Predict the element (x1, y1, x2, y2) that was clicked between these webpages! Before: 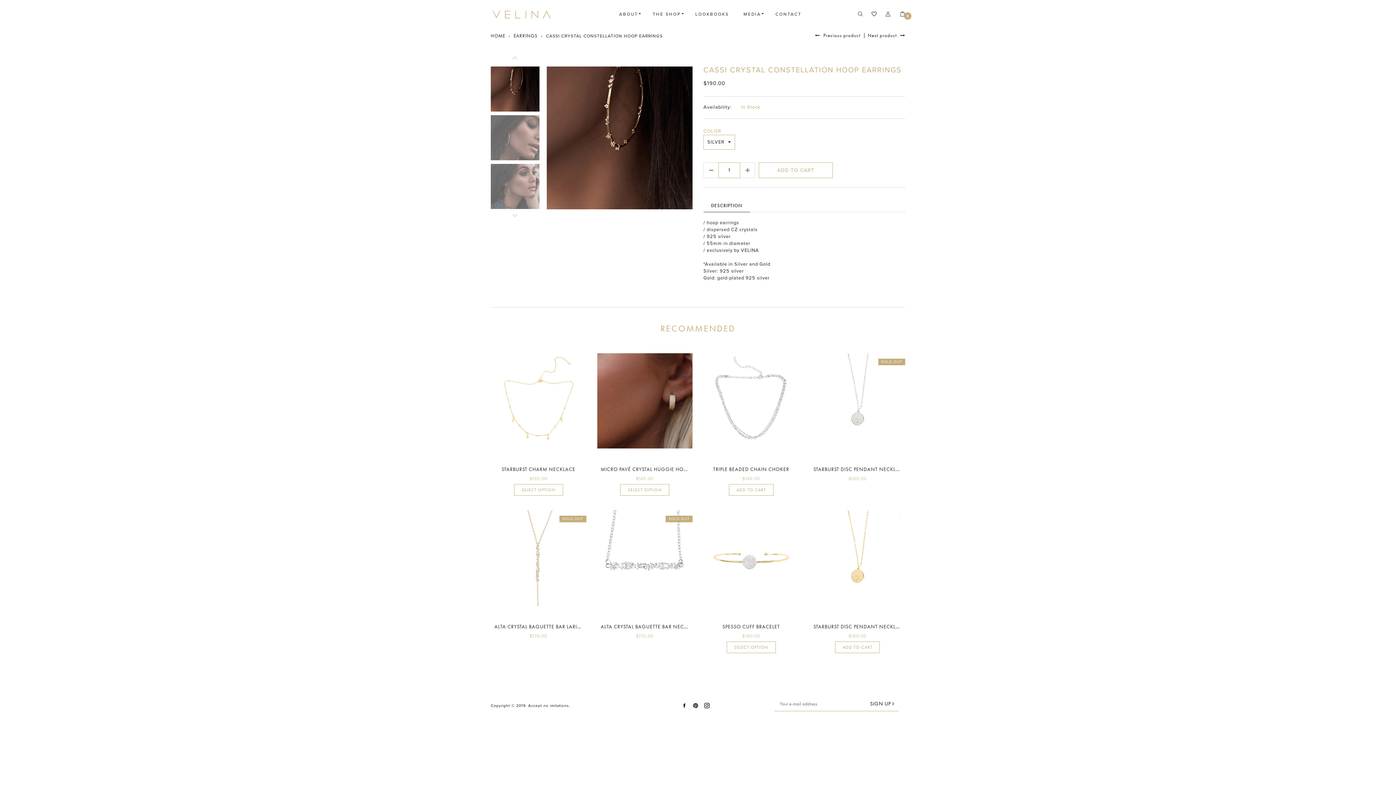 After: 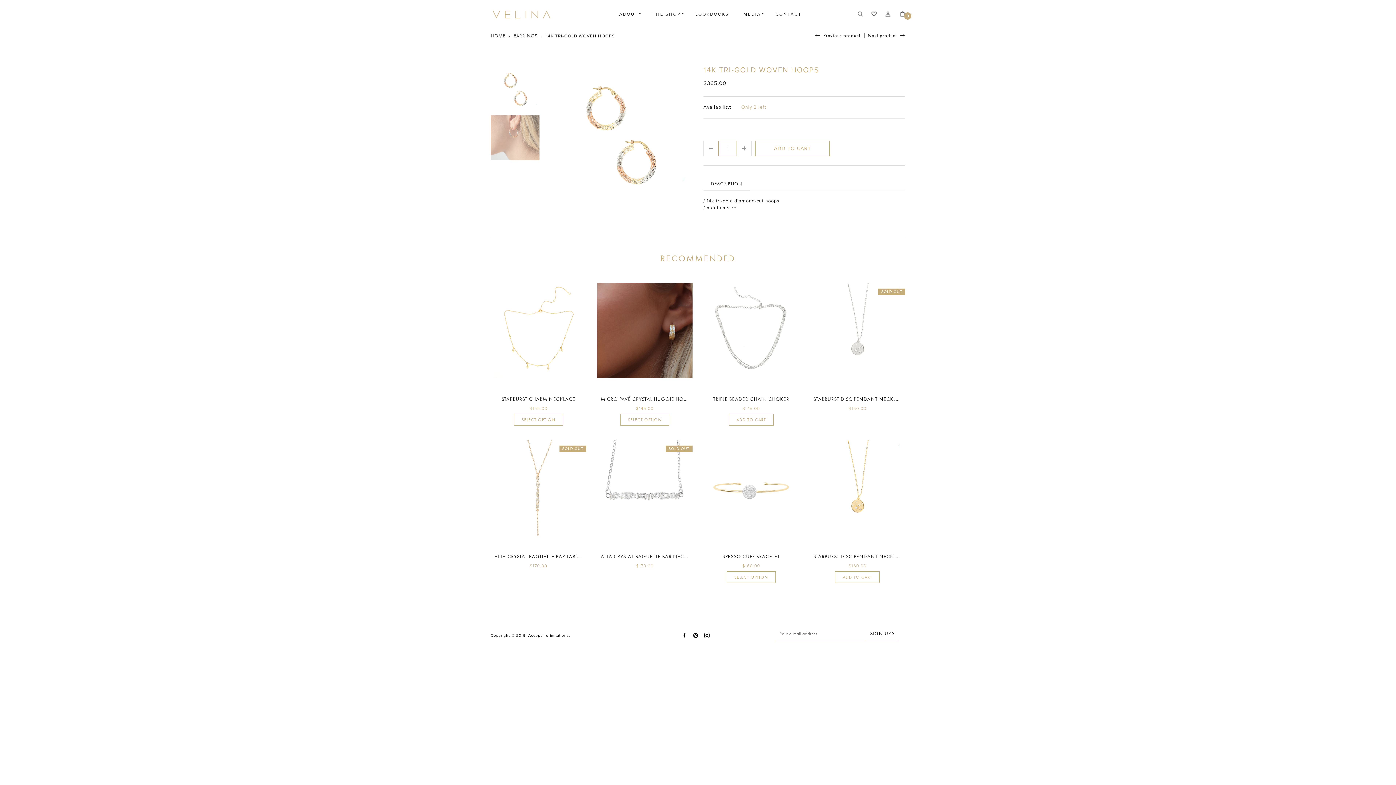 Action: bbox: (815, 32, 860, 38) label:  Previous product